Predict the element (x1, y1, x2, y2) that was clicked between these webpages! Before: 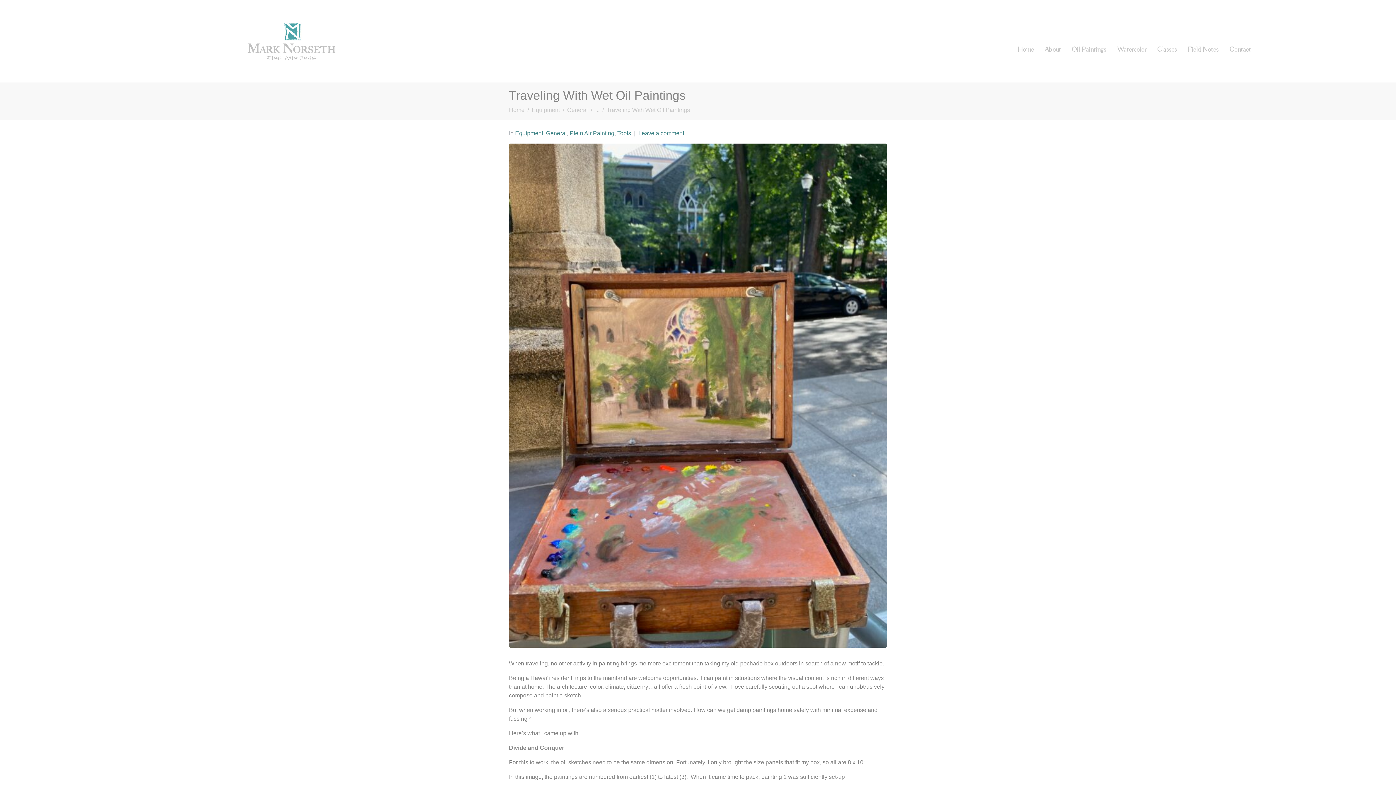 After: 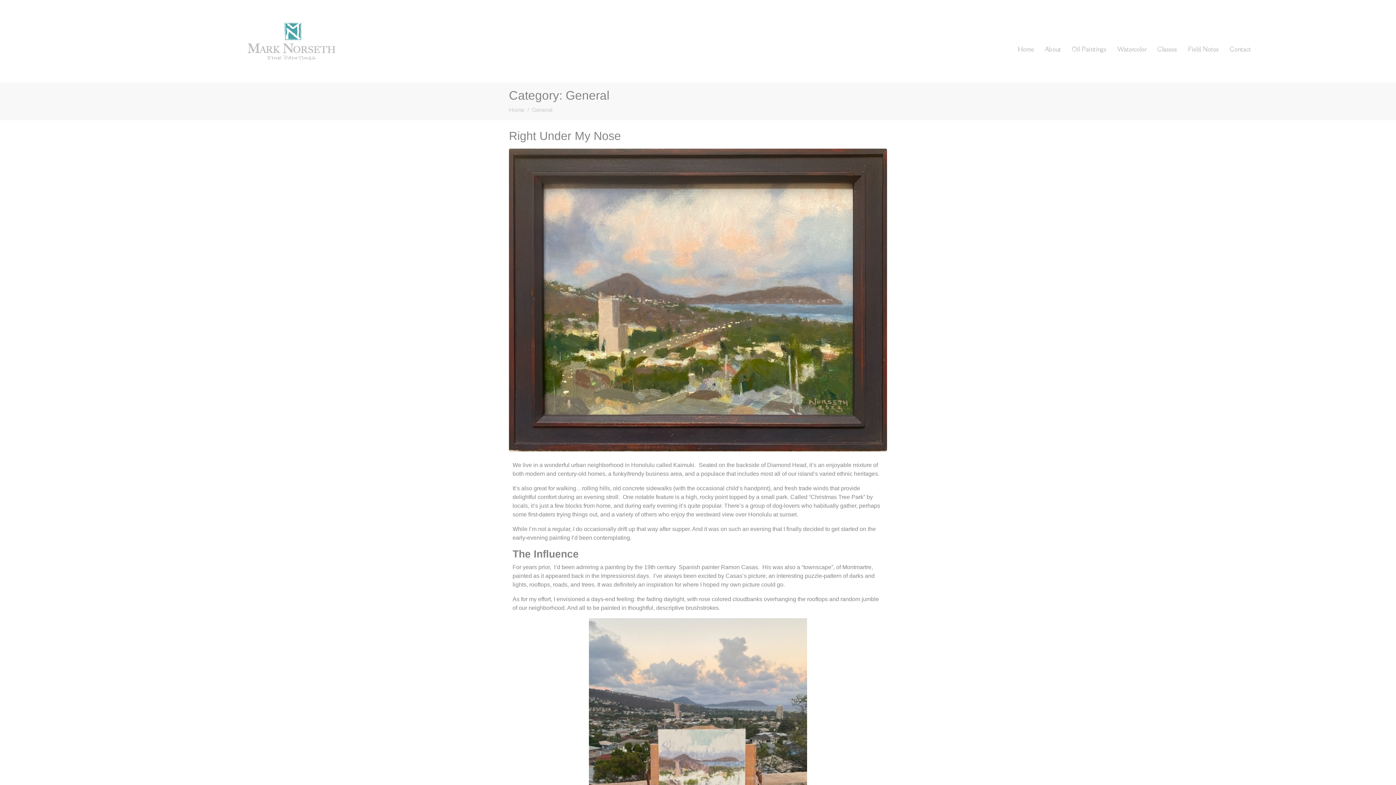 Action: label: General bbox: (546, 130, 566, 136)